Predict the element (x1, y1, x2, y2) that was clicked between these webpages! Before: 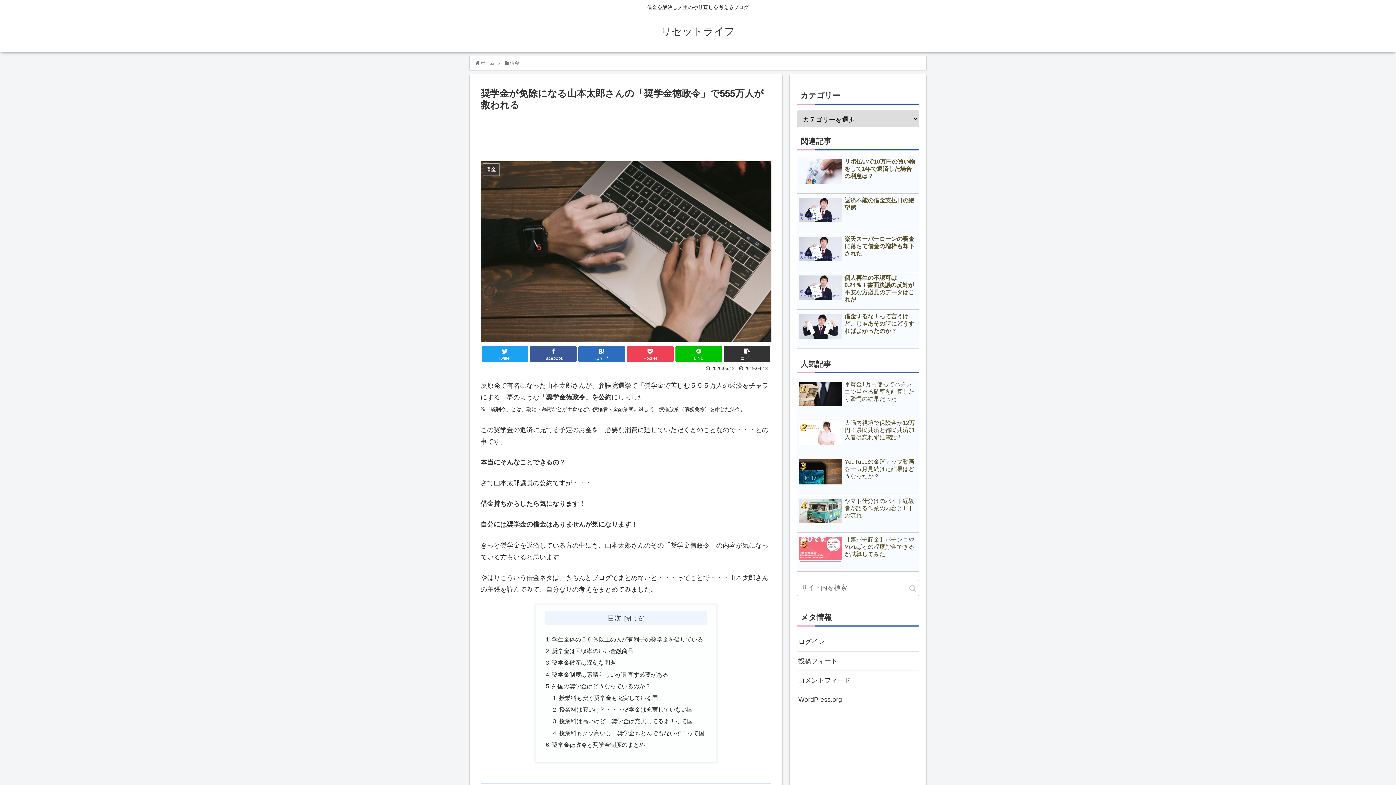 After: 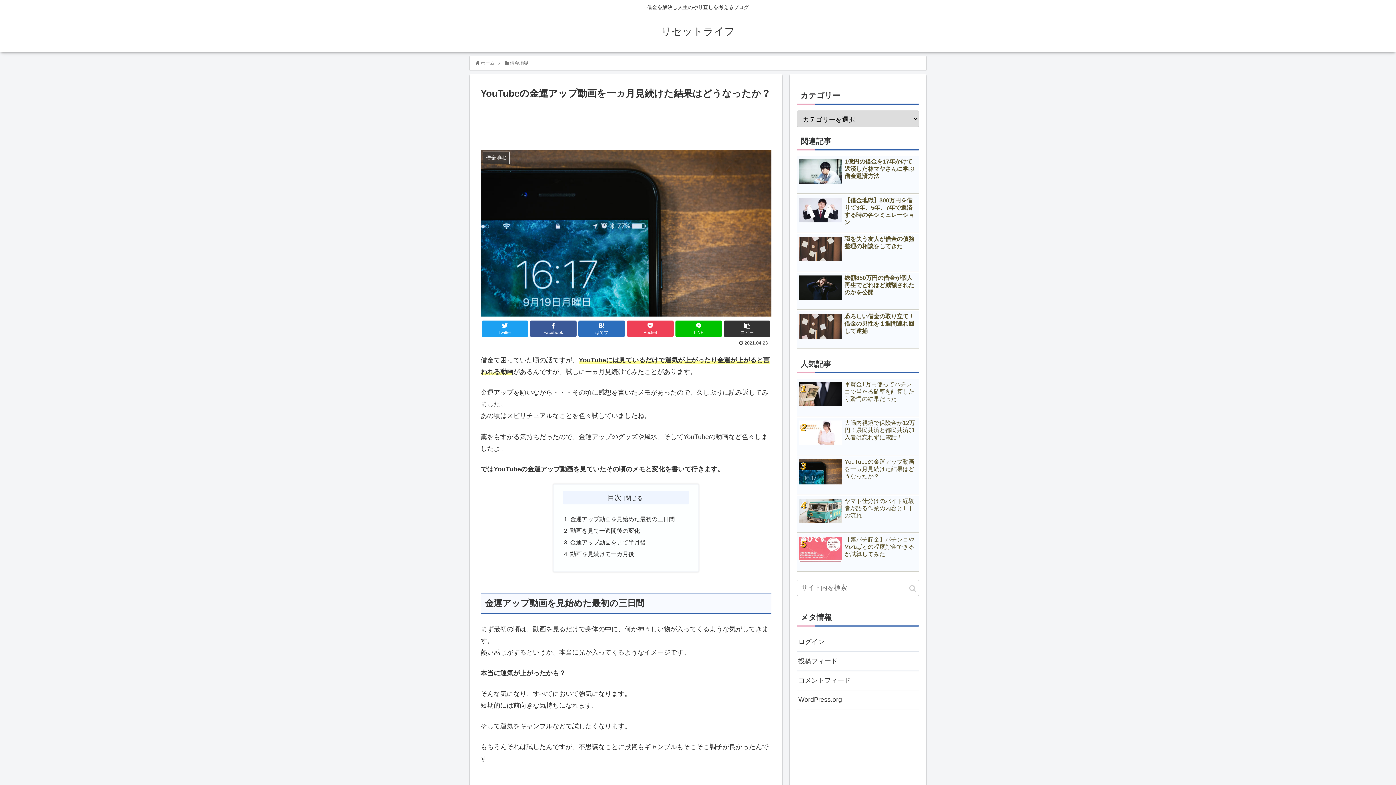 Action: label: YouTubeの金運アップ動画を一ヵ月見続けた結果はどうなったか？ bbox: (797, 456, 919, 494)